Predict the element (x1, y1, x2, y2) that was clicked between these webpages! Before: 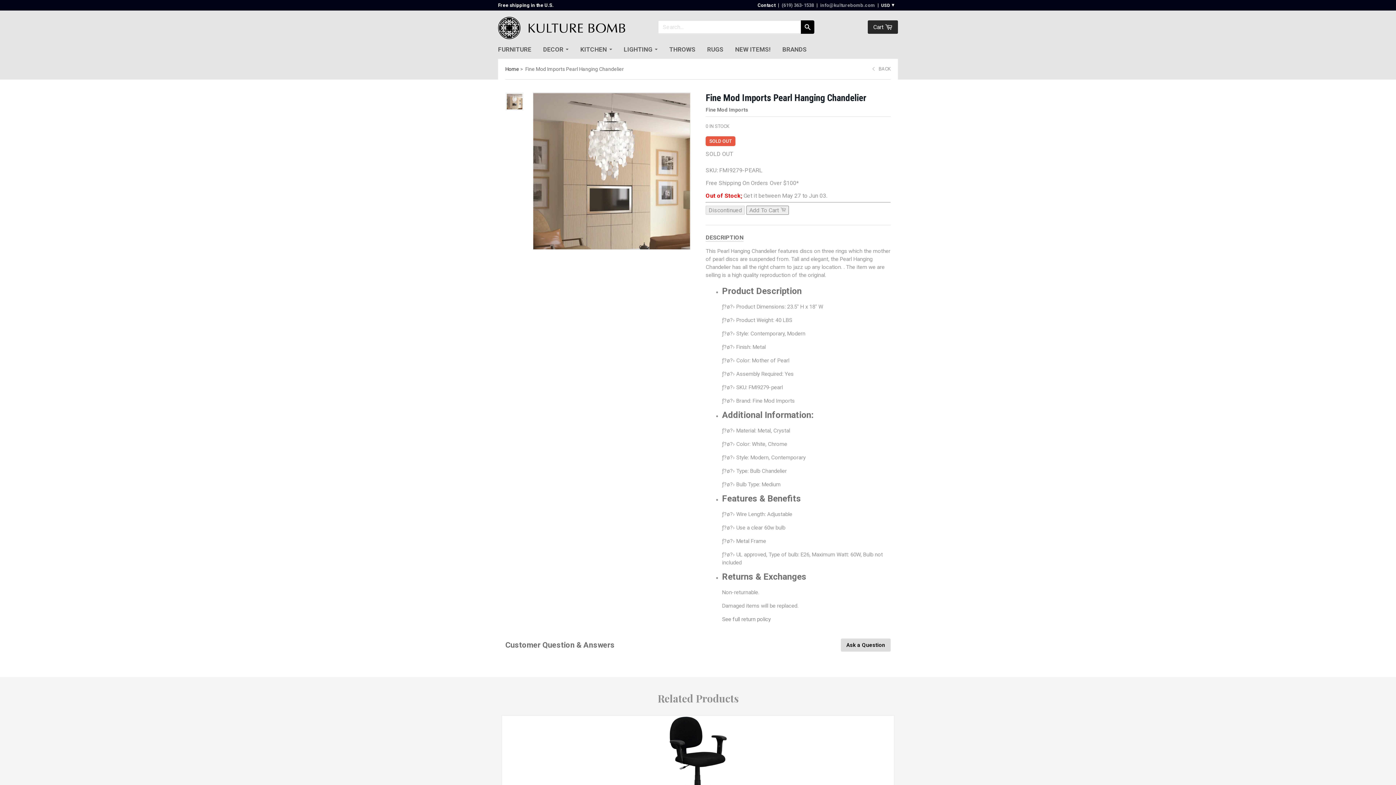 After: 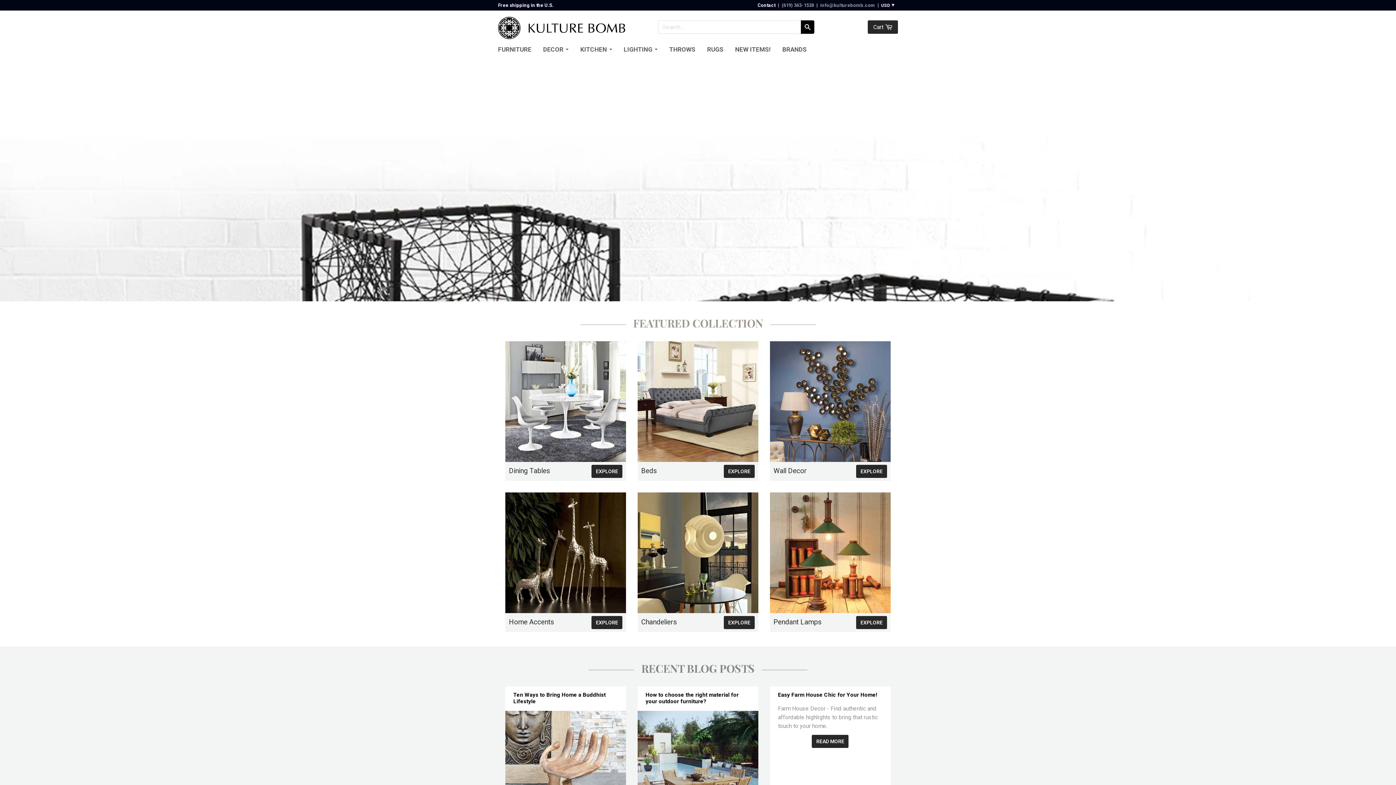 Action: label: DECOR bbox: (543, 44, 568, 57)